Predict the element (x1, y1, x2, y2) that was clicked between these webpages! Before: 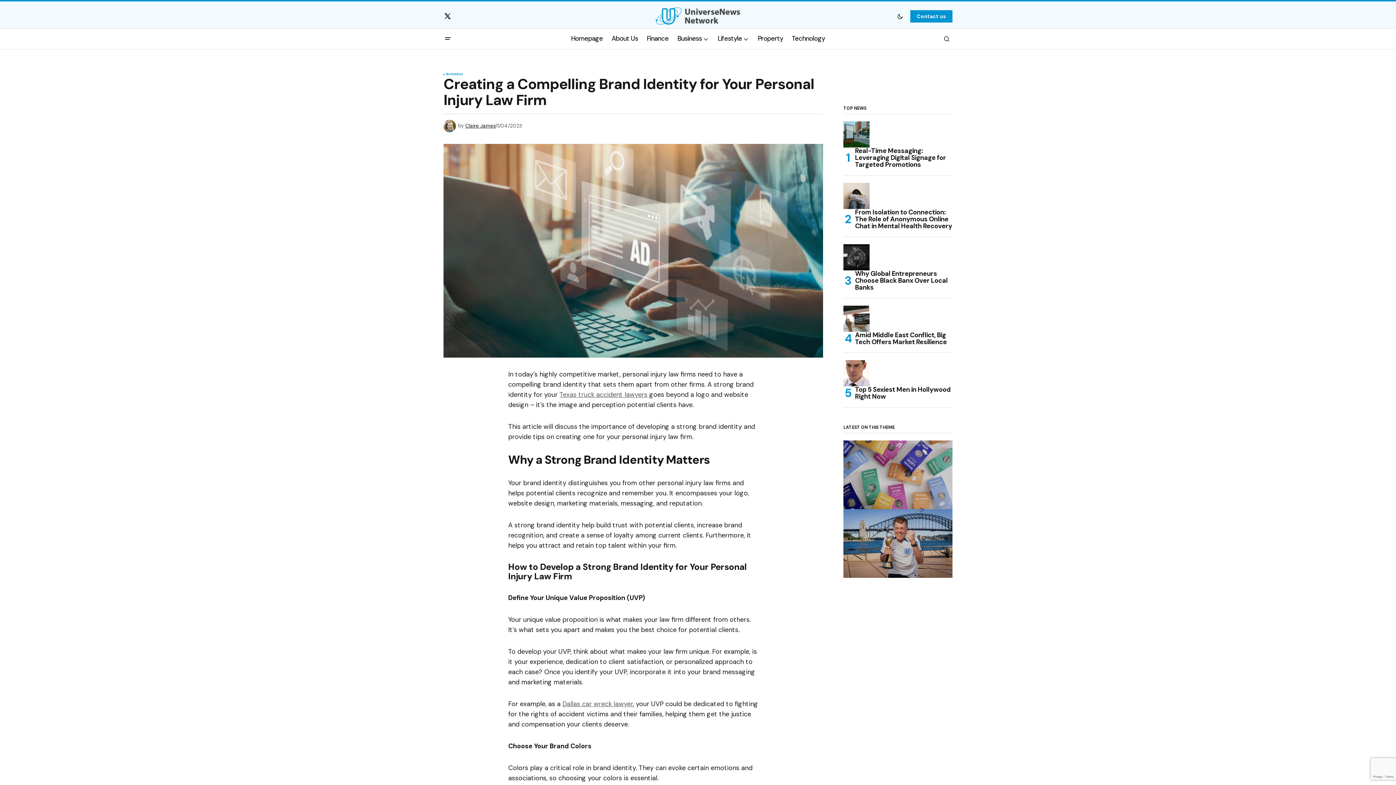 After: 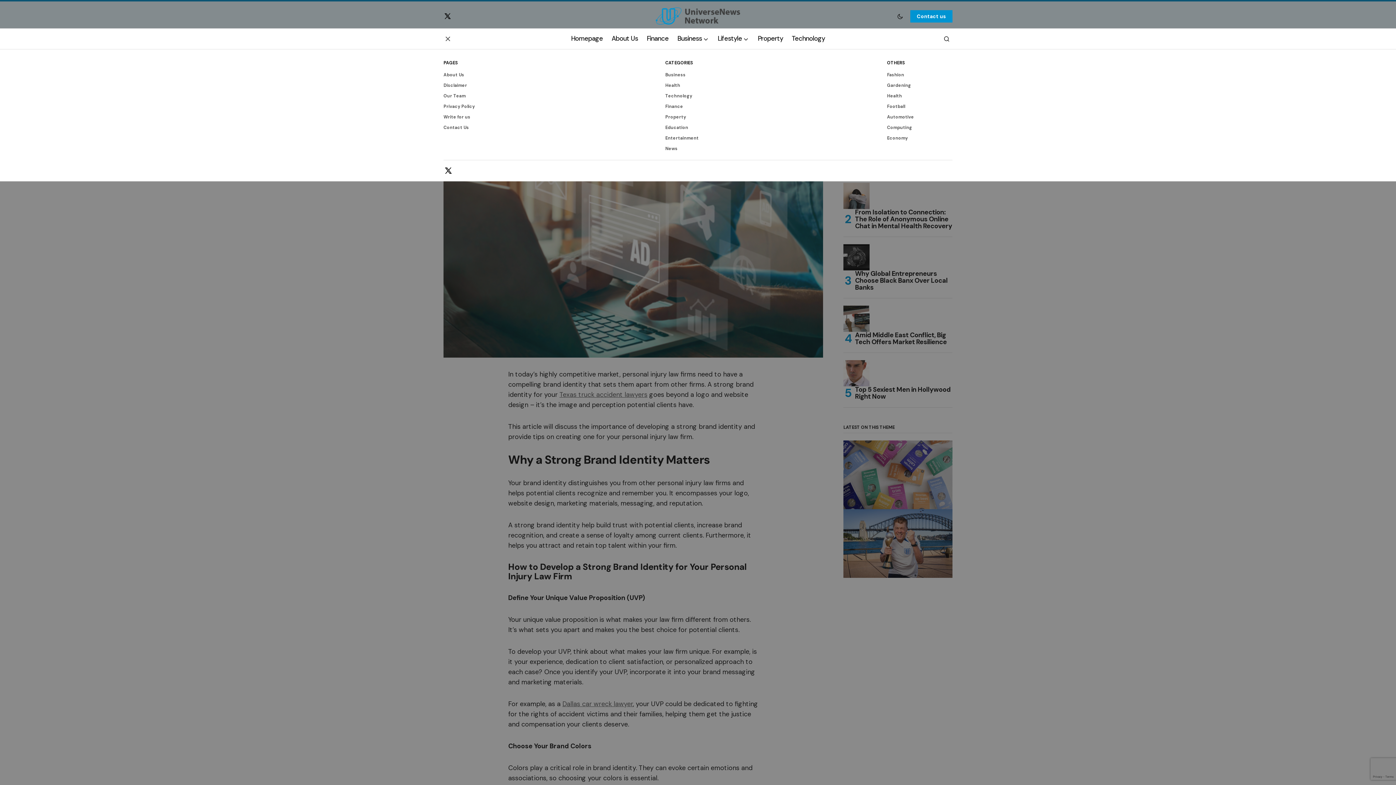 Action: label: Burger menu button bbox: (443, 34, 452, 43)